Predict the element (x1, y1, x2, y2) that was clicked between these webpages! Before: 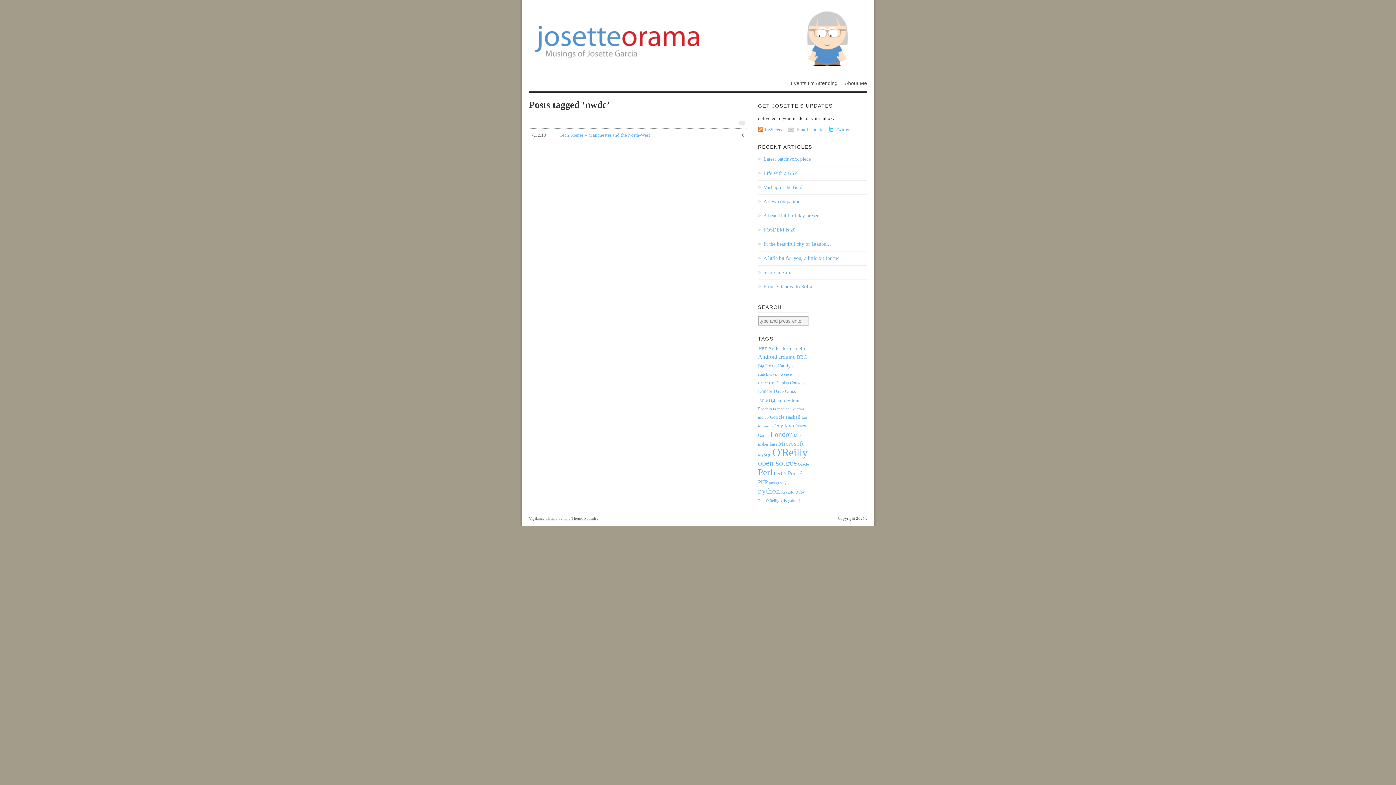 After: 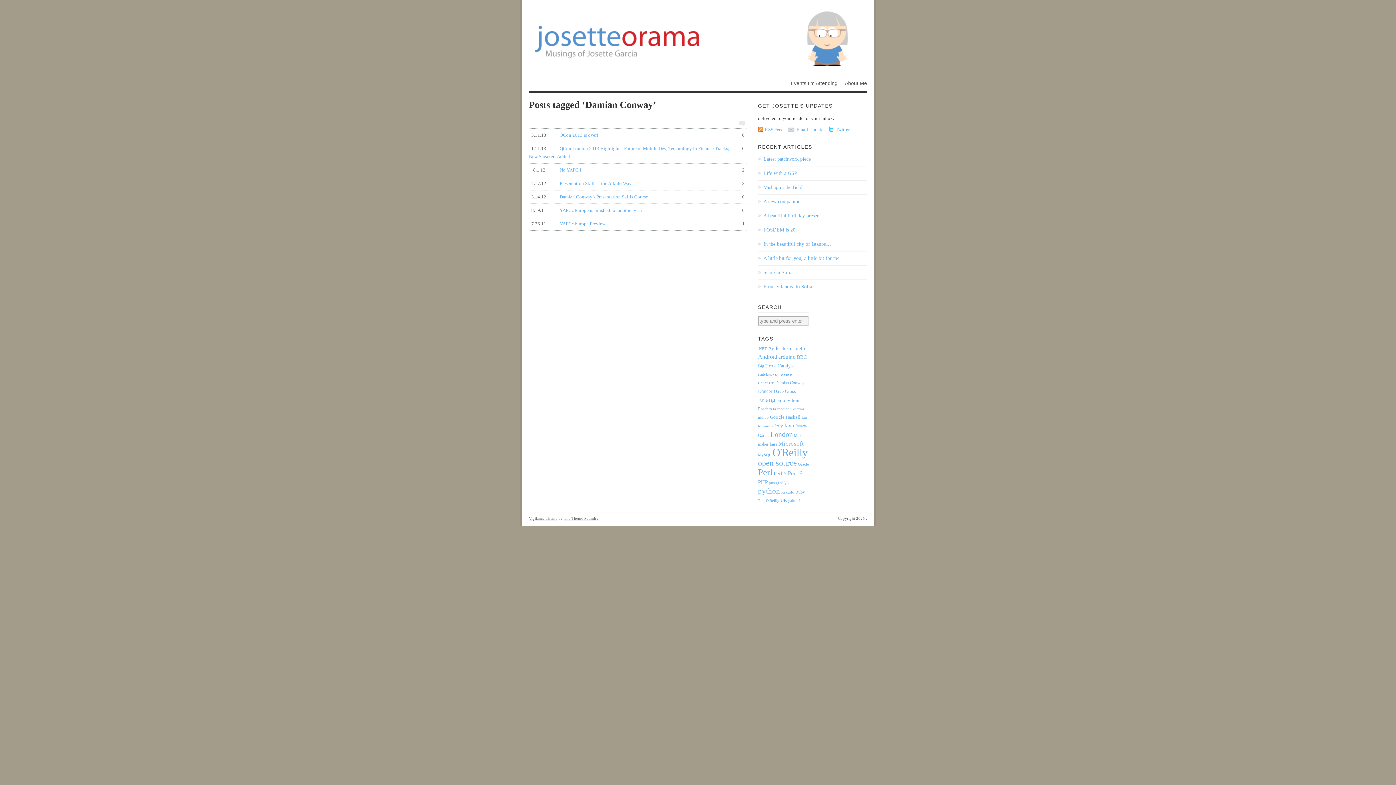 Action: bbox: (775, 380, 804, 385) label: Damian Conway (7 items)